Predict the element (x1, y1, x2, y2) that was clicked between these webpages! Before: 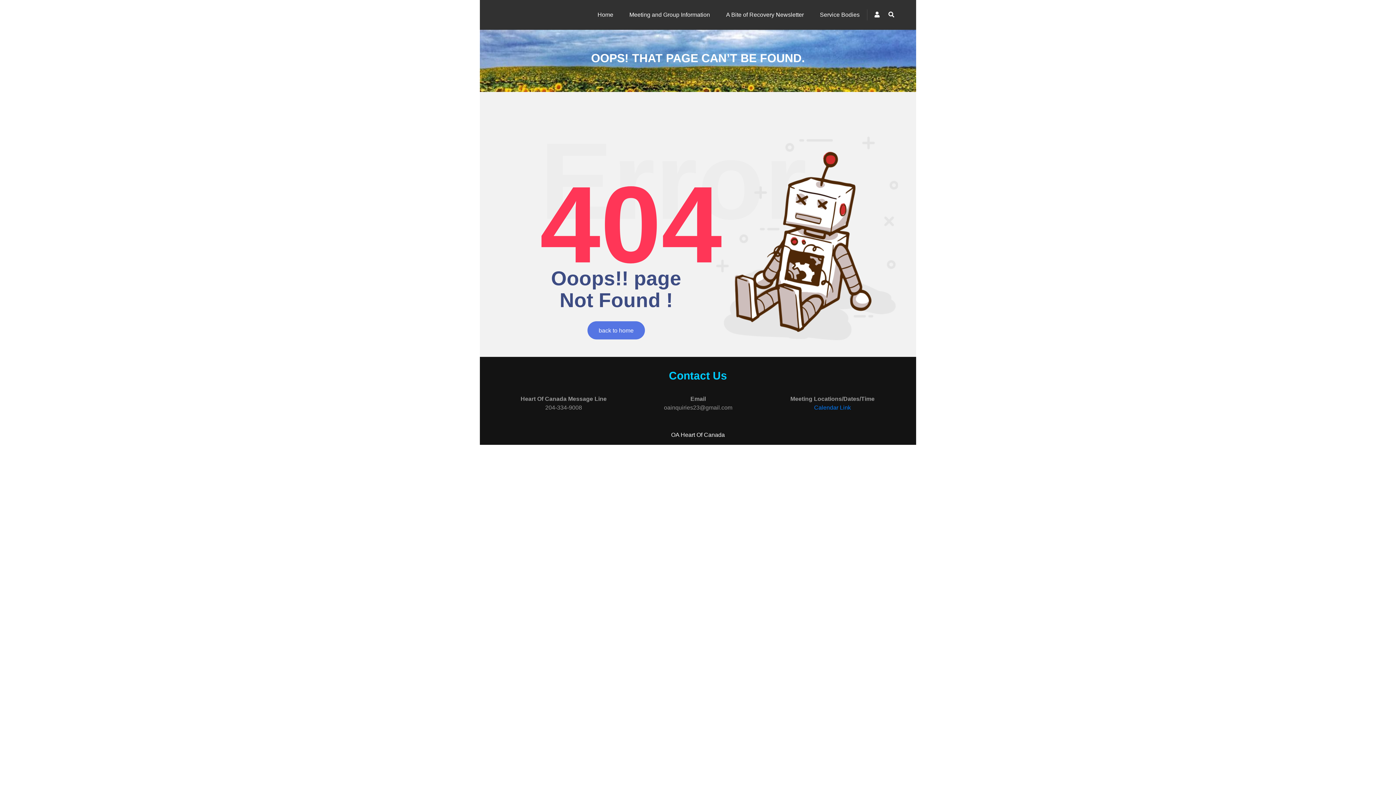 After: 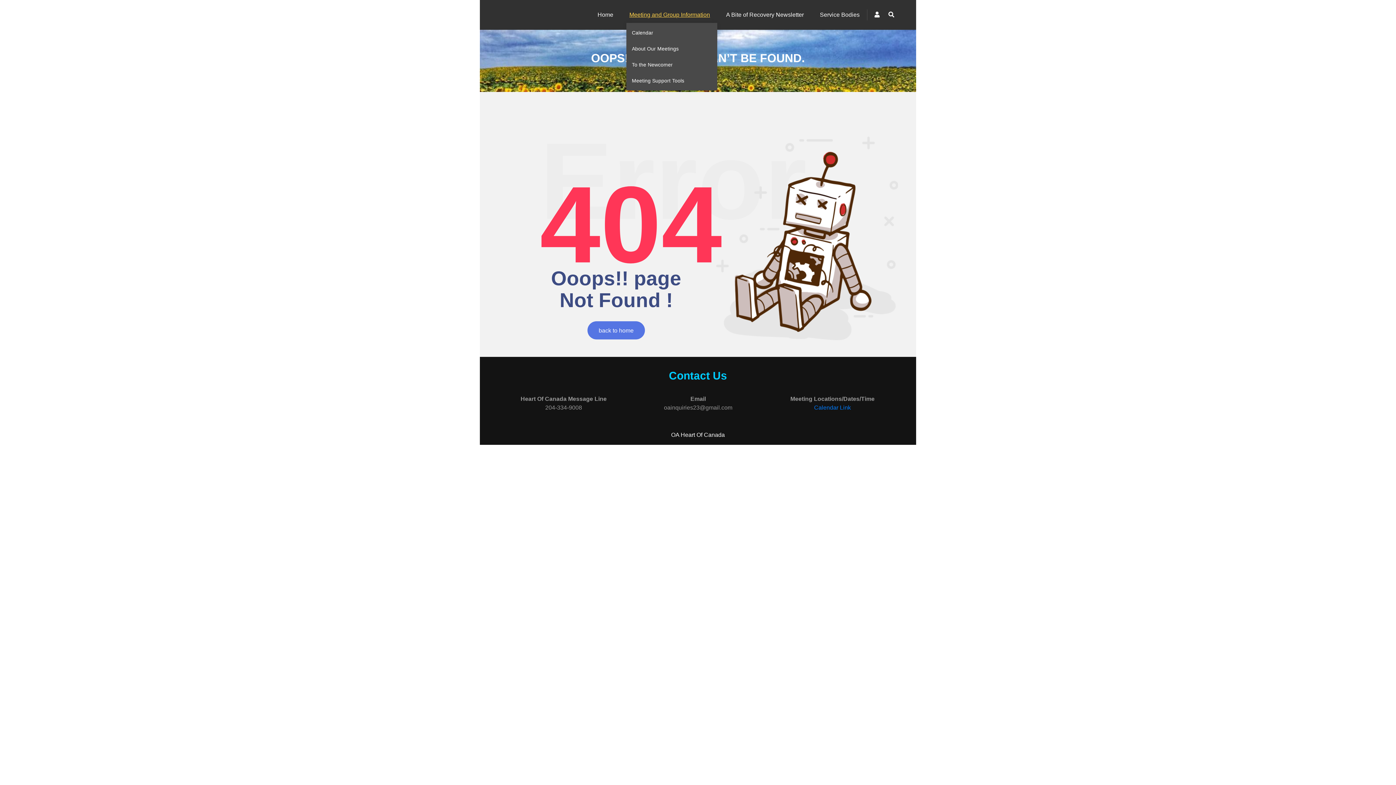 Action: label: Meeting and Group Information bbox: (622, 6, 717, 22)